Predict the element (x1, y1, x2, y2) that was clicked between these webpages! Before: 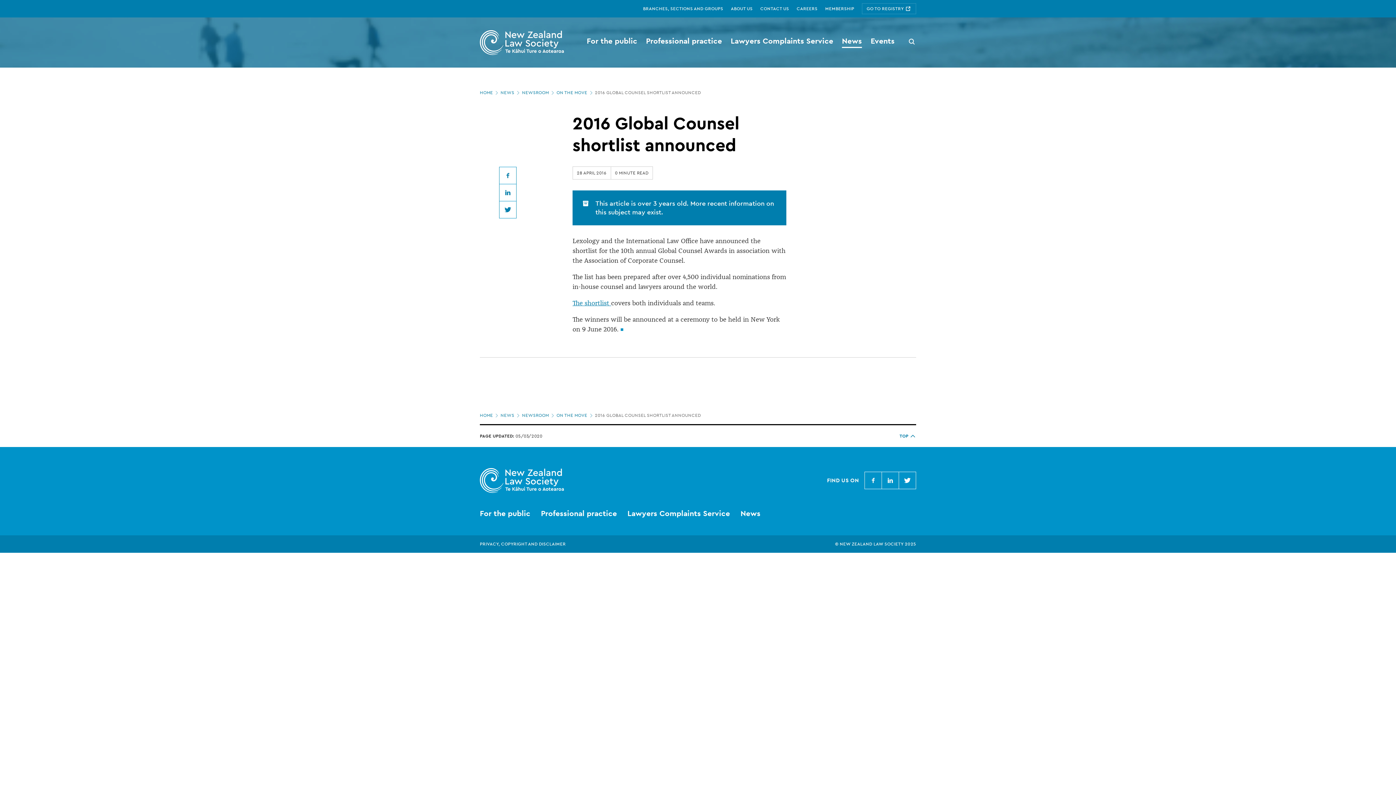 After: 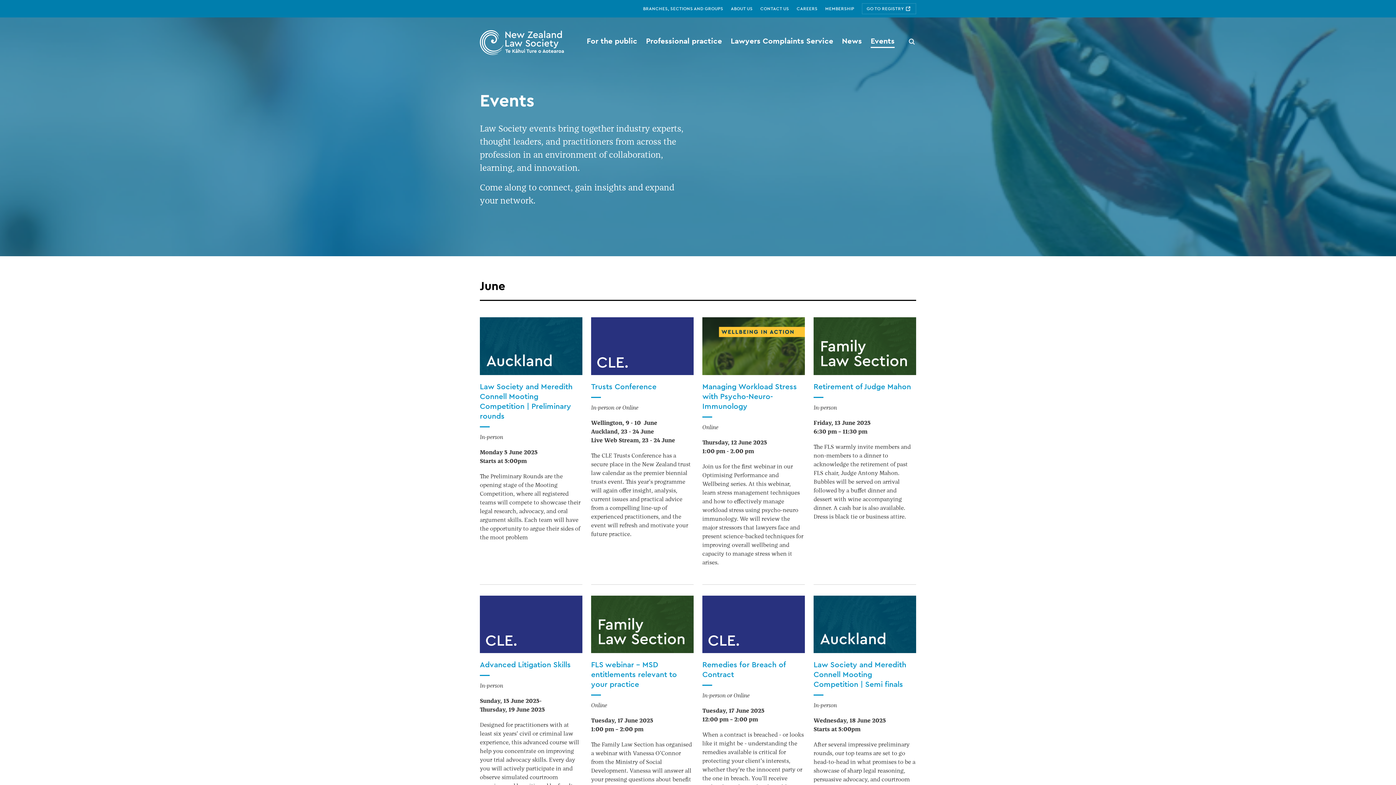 Action: label: Events bbox: (866, 21, 899, 63)